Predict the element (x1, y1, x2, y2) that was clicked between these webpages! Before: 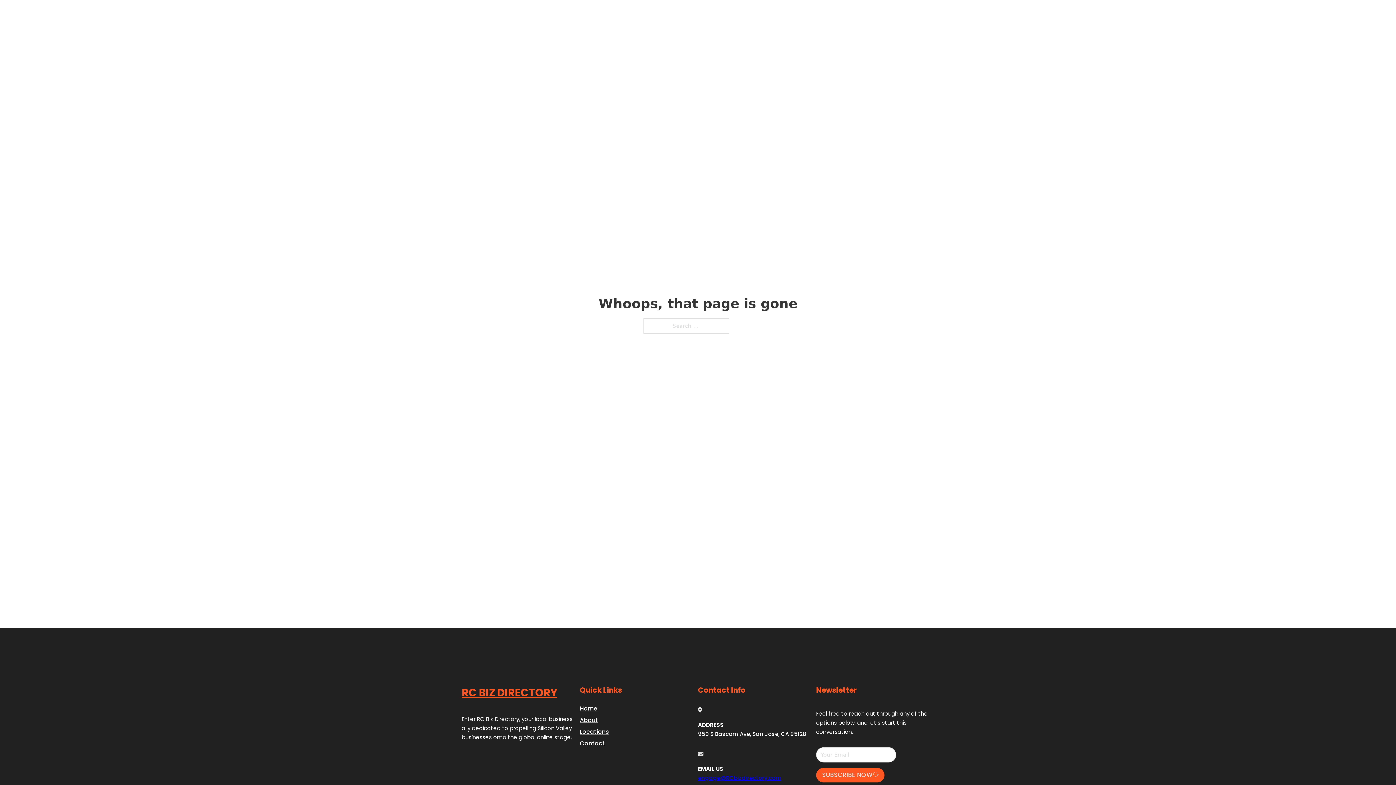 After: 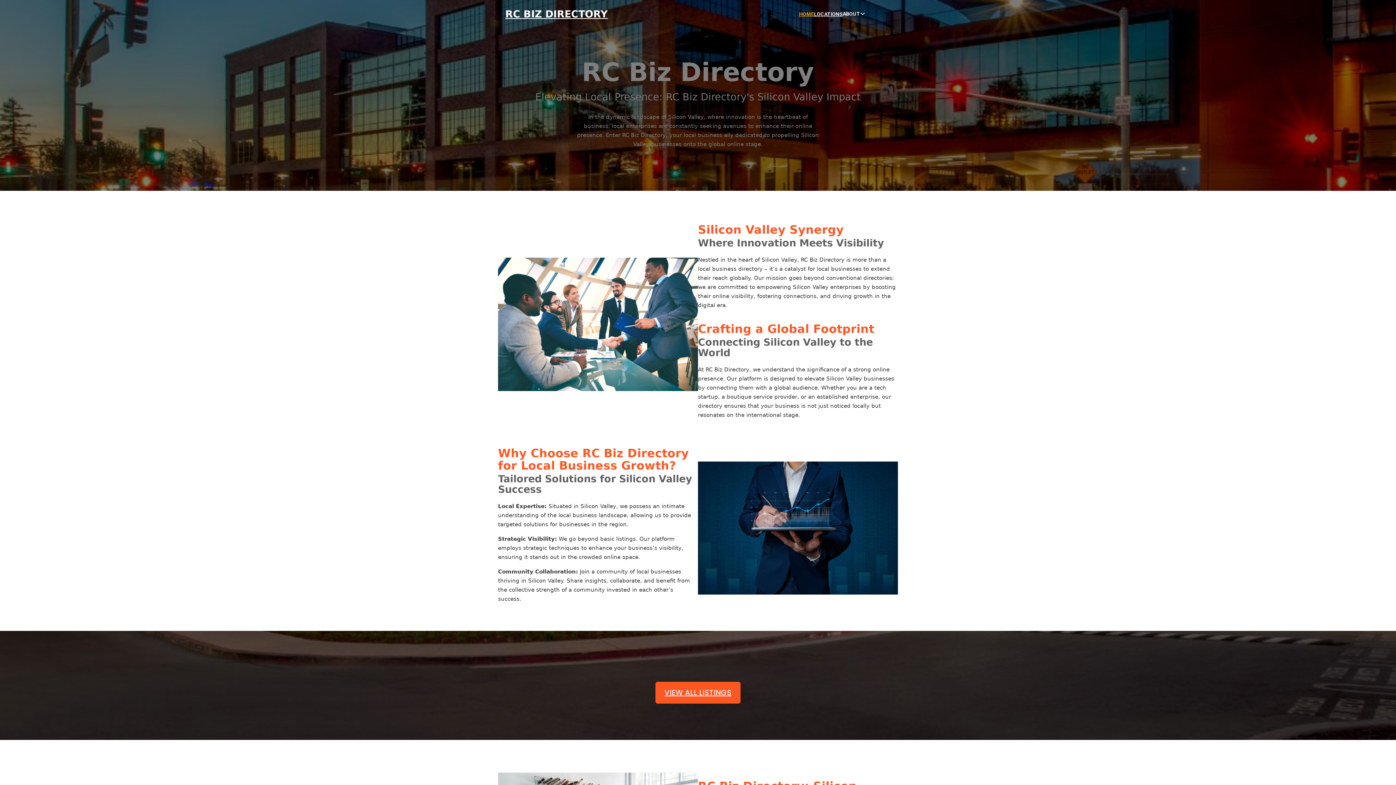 Action: bbox: (505, 8, 608, 19) label: RC BIZ DIRECTORY